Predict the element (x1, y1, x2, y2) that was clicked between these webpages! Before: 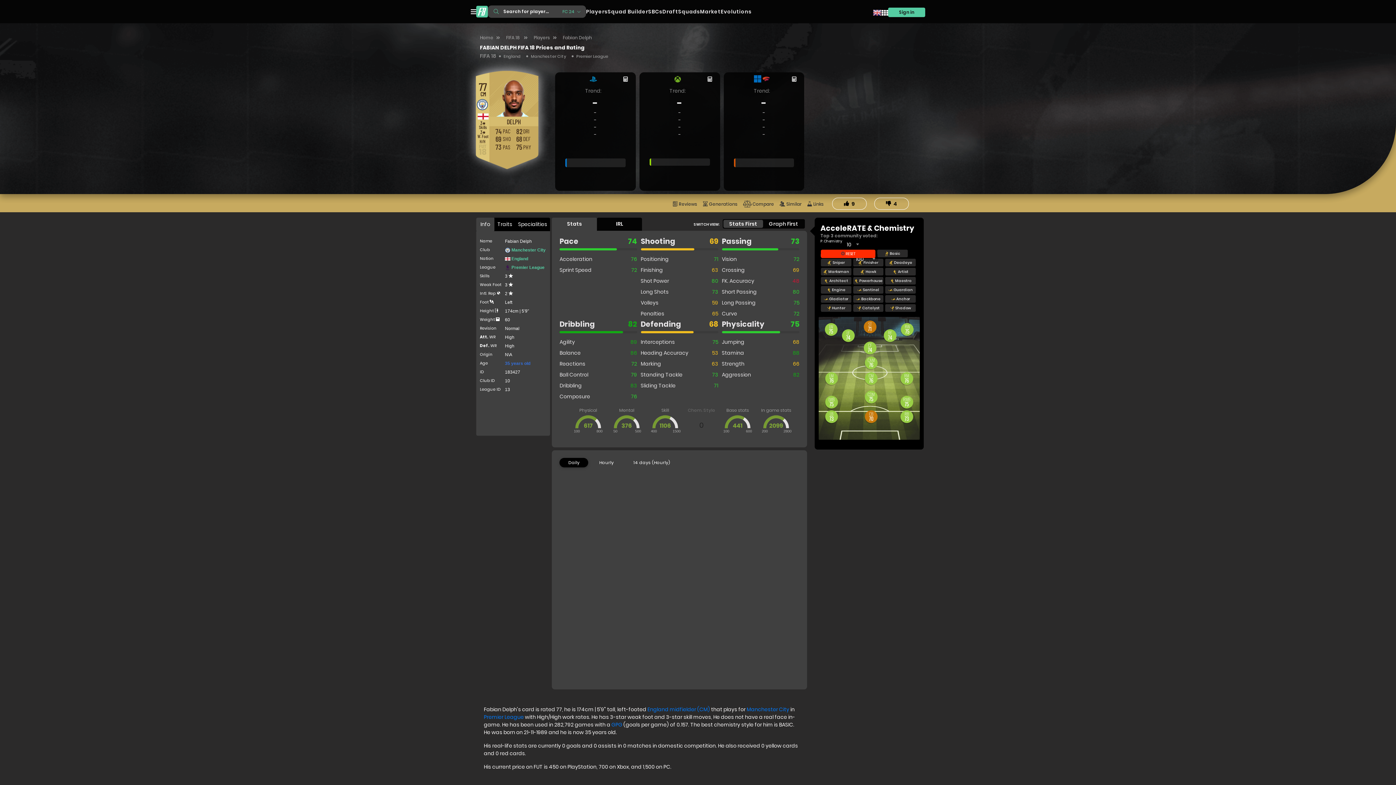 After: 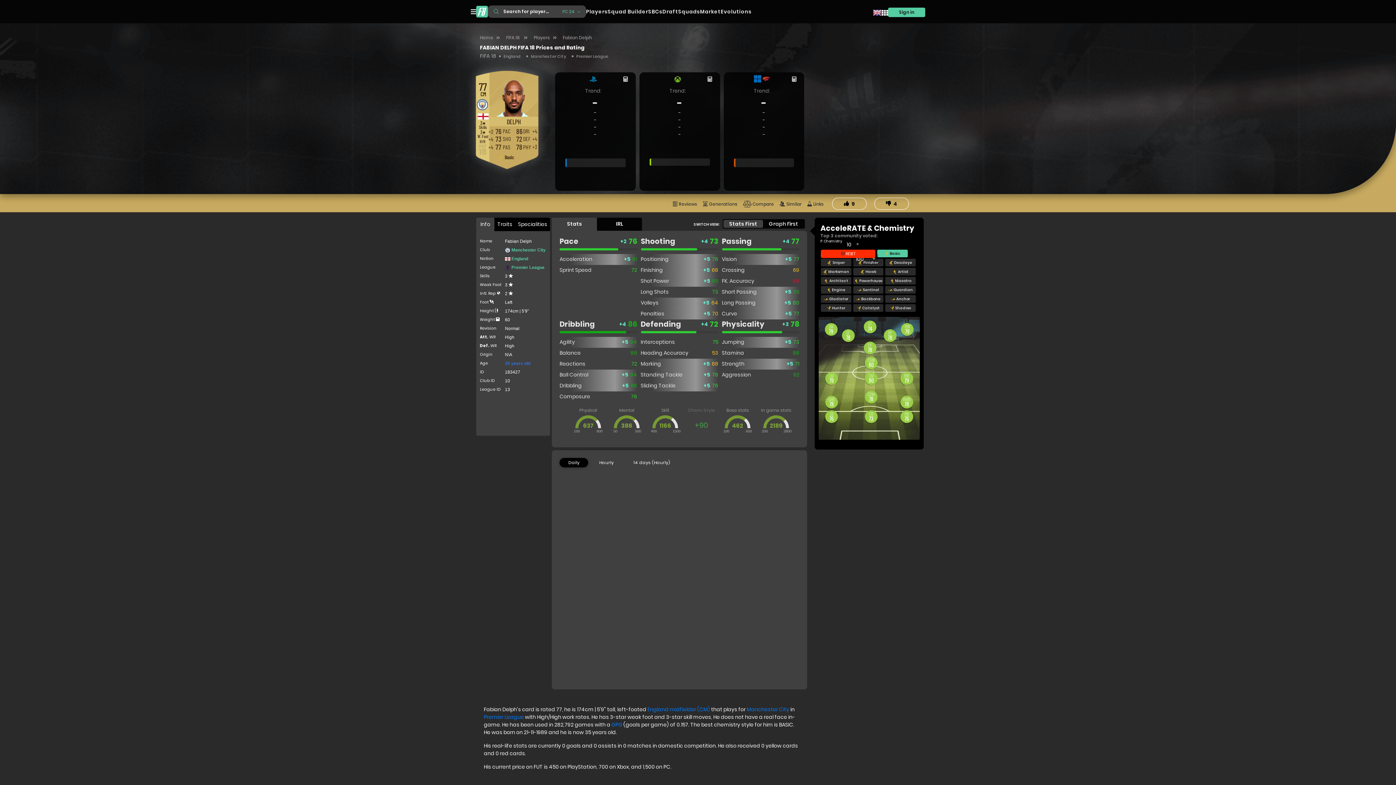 Action: label:  Basic bbox: (884, 249, 901, 257)